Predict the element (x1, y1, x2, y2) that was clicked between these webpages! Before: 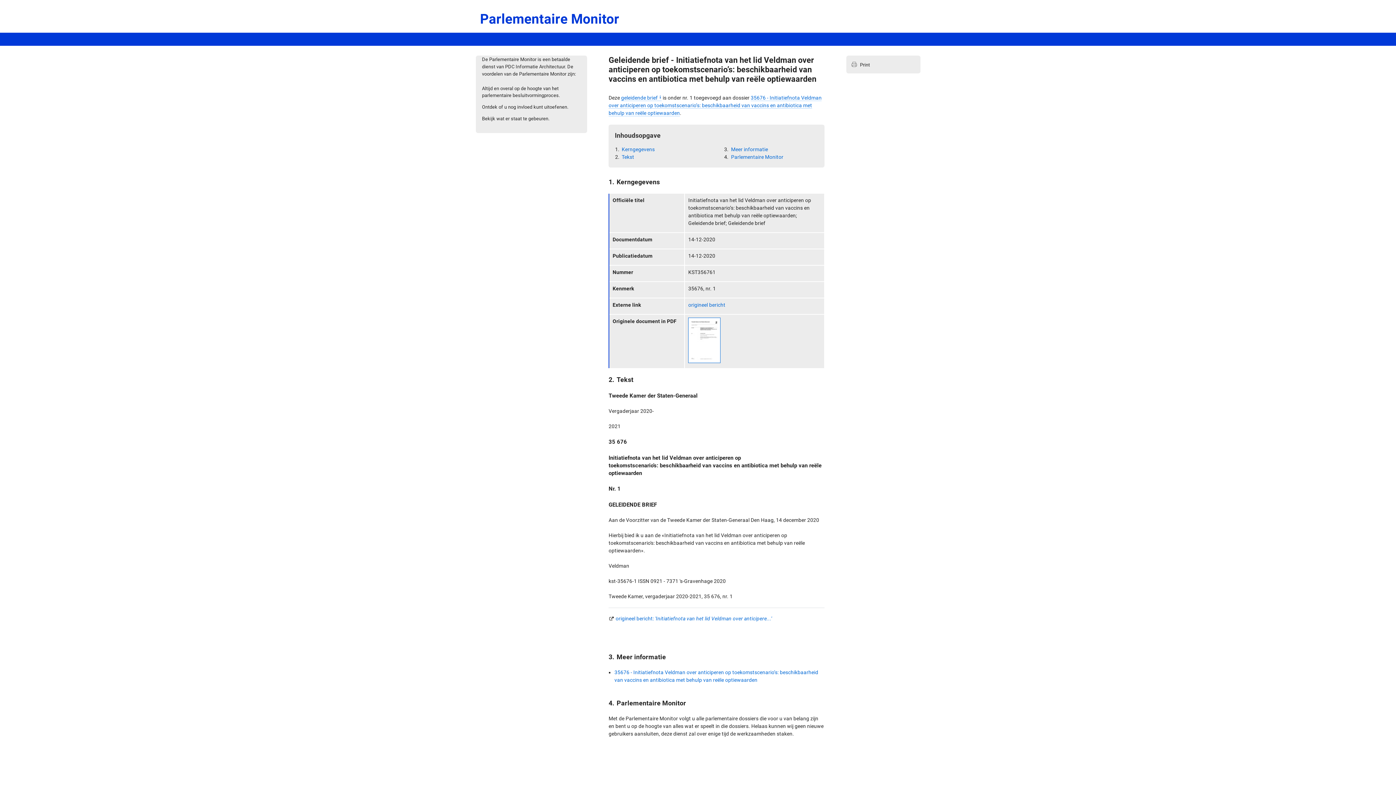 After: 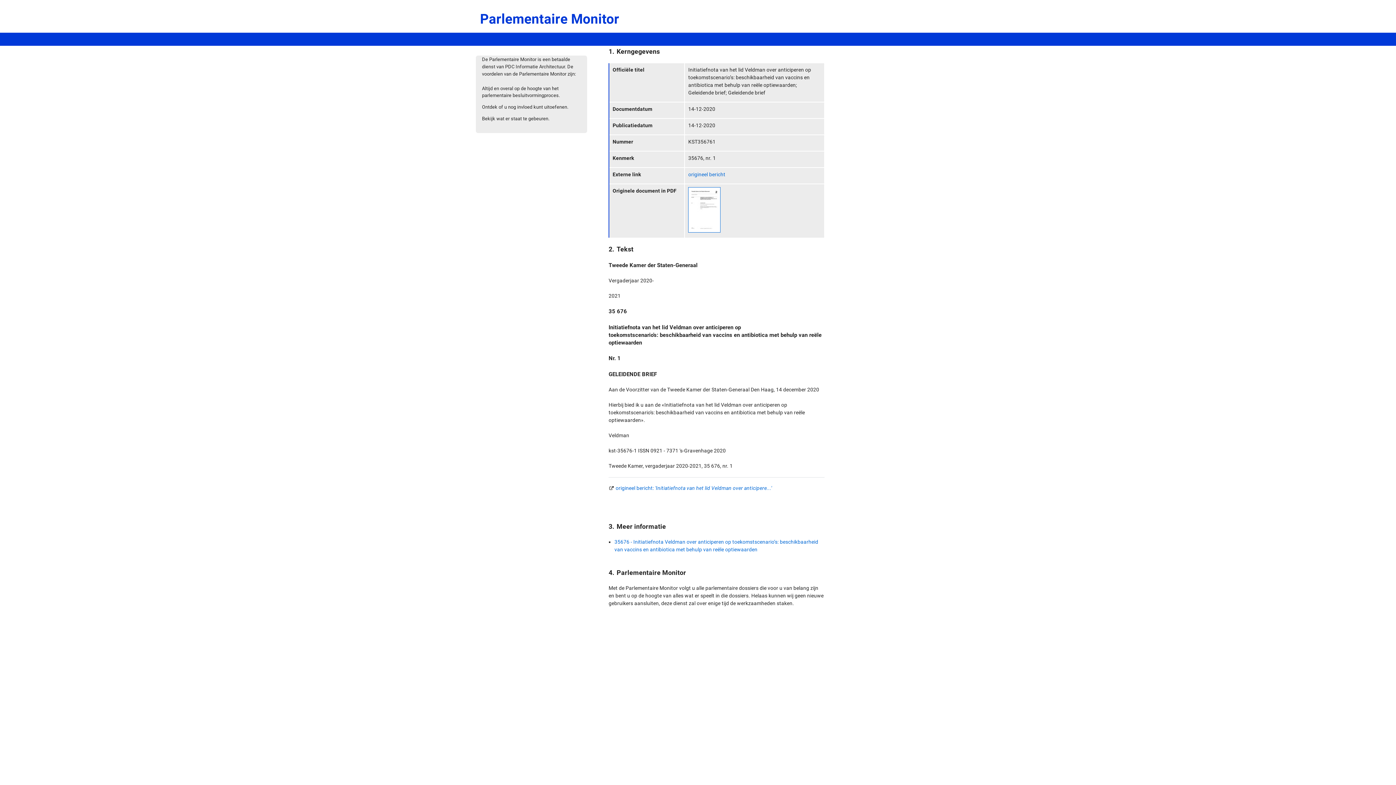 Action: bbox: (620, 145, 654, 153) label: Kerngegevens